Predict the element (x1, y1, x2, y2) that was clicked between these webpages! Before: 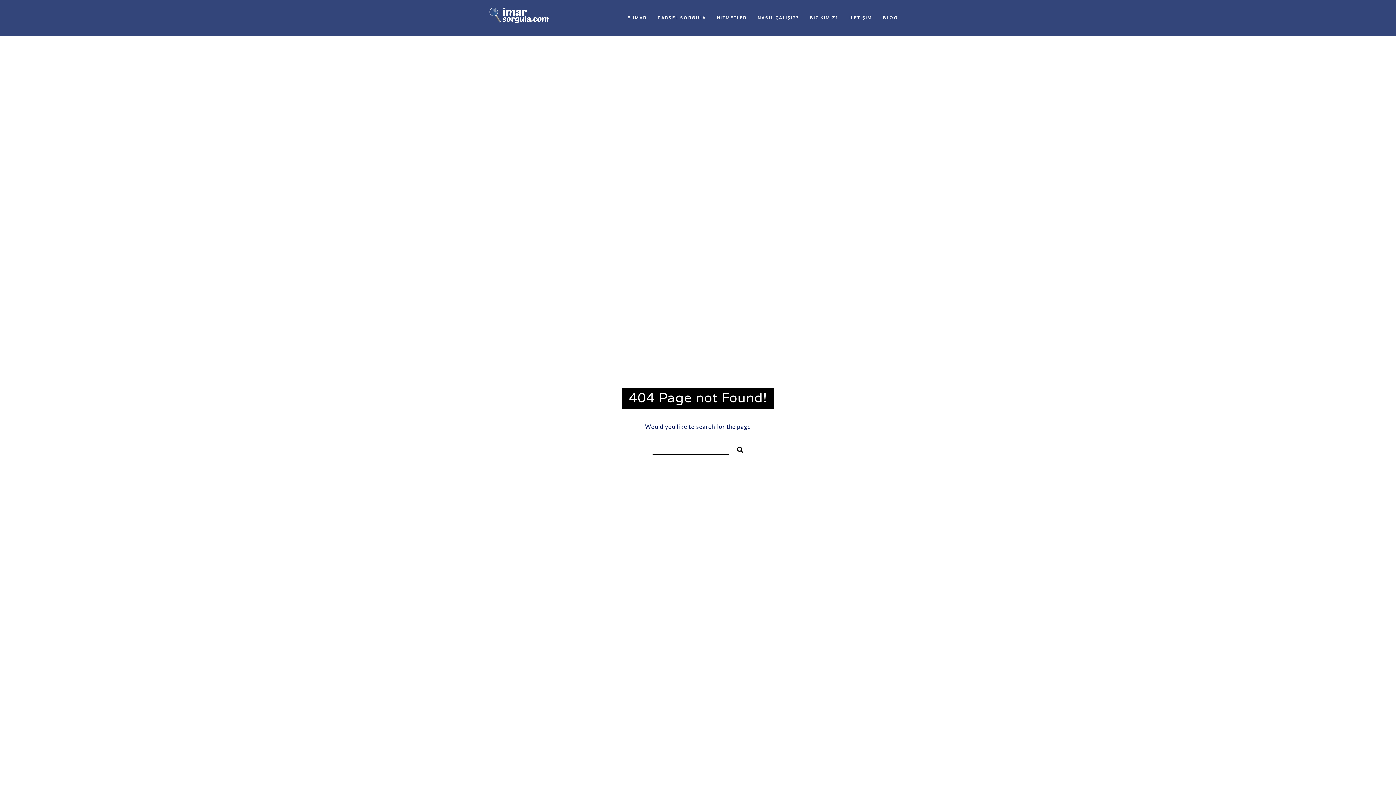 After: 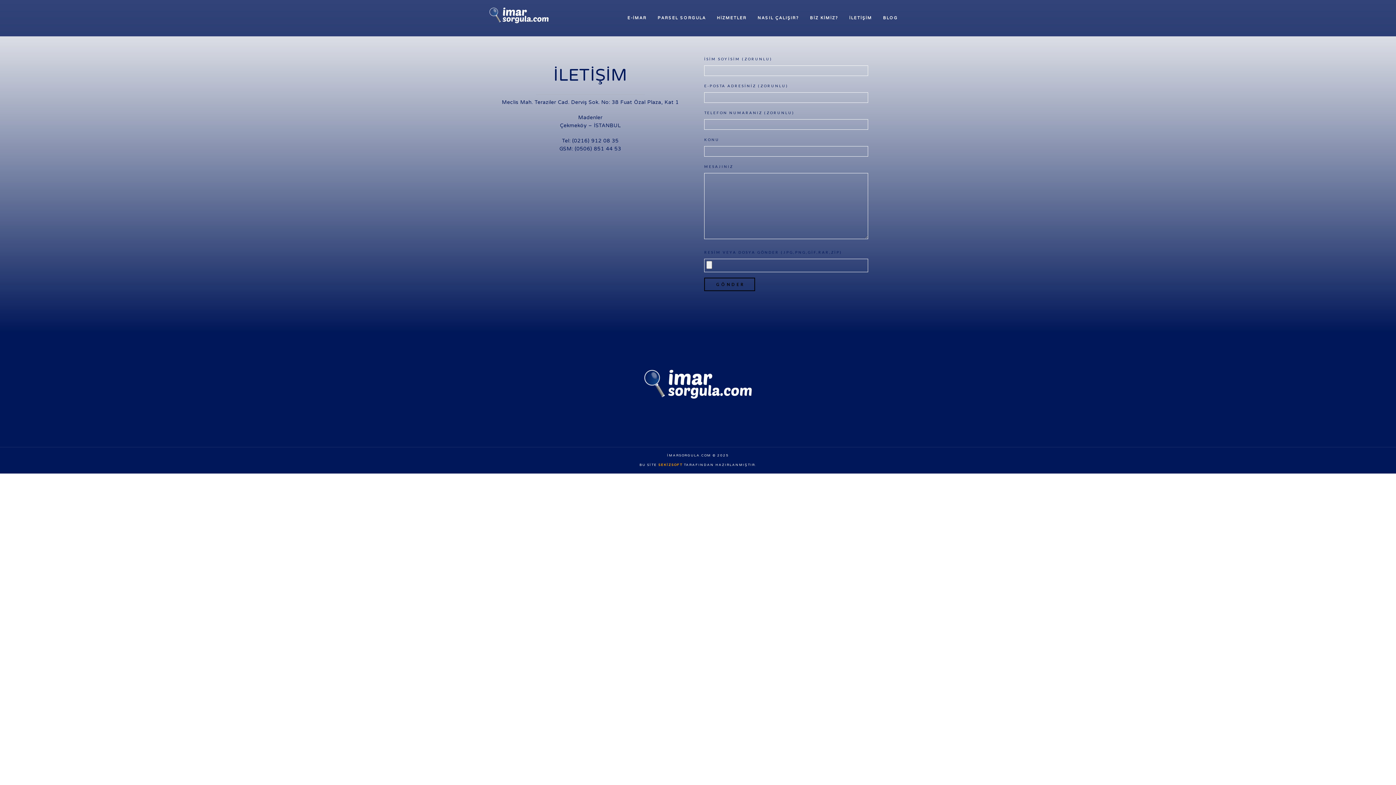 Action: label: İLETİŞİM bbox: (849, 0, 872, 36)